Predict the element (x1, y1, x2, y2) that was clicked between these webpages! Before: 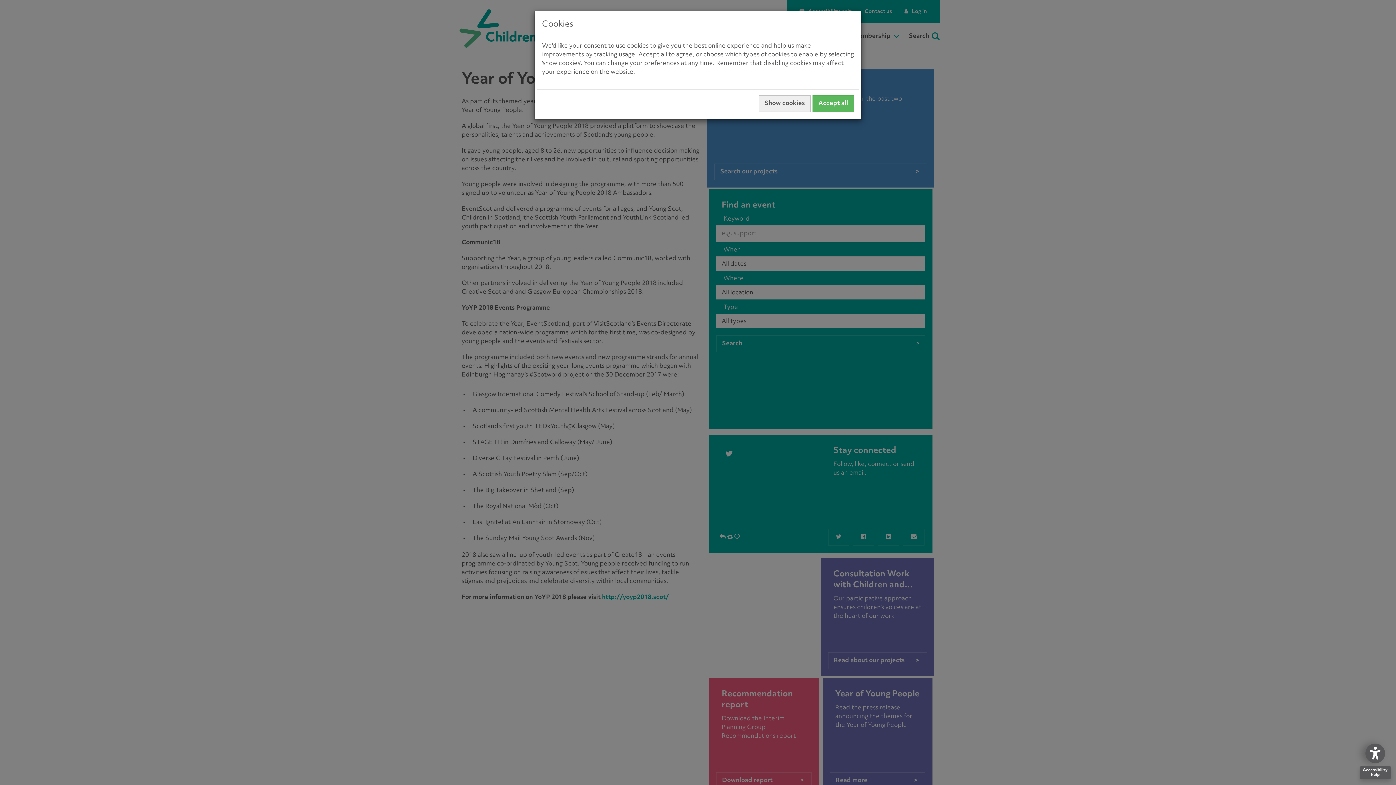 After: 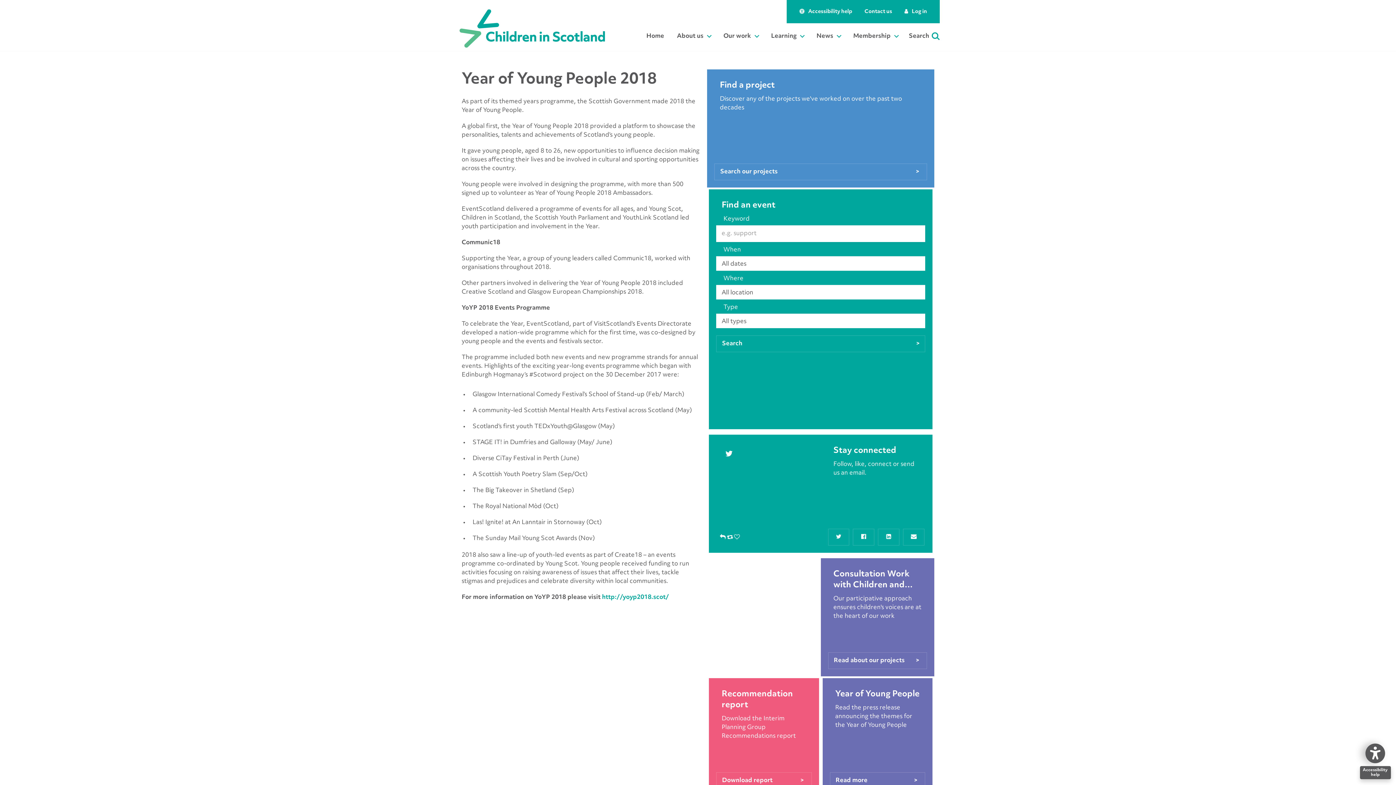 Action: label: Accept all bbox: (812, 95, 854, 112)